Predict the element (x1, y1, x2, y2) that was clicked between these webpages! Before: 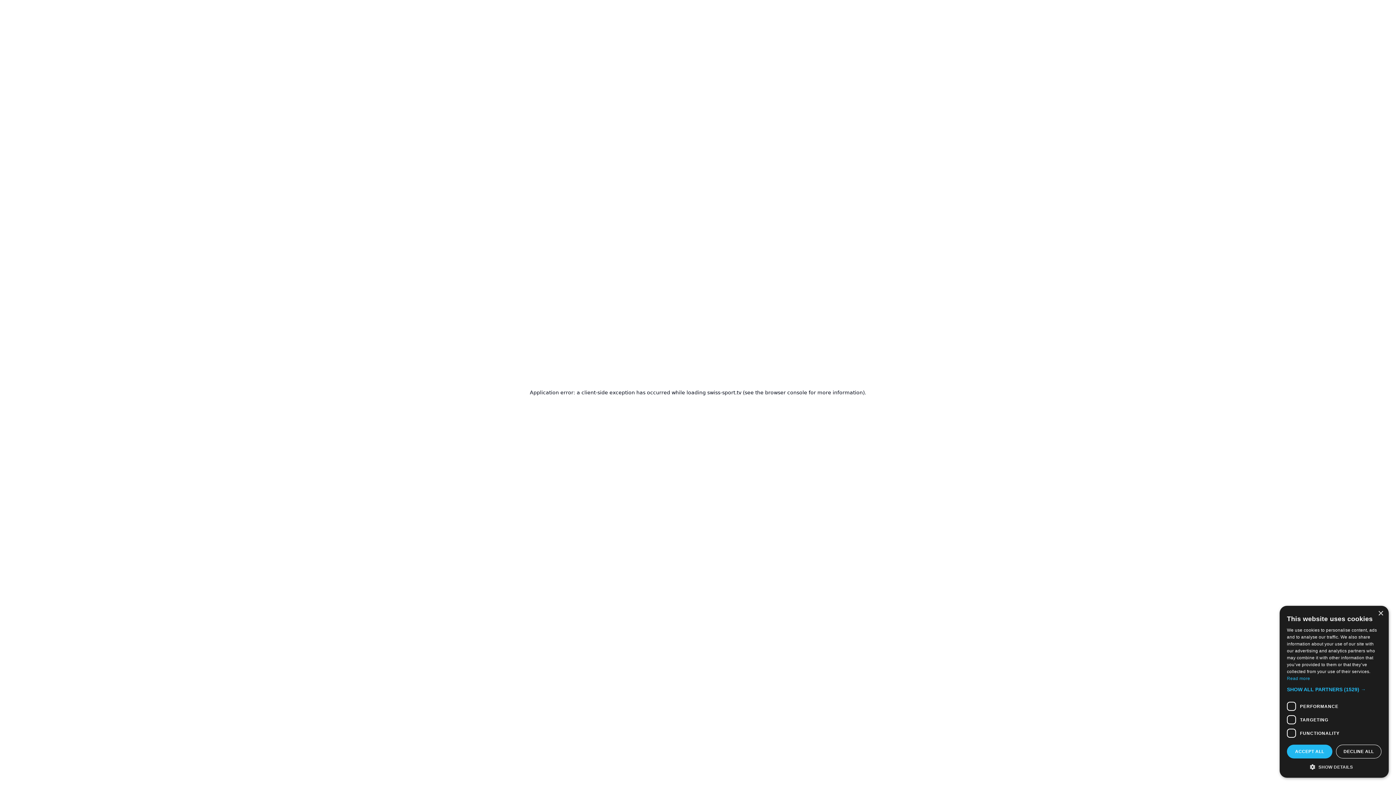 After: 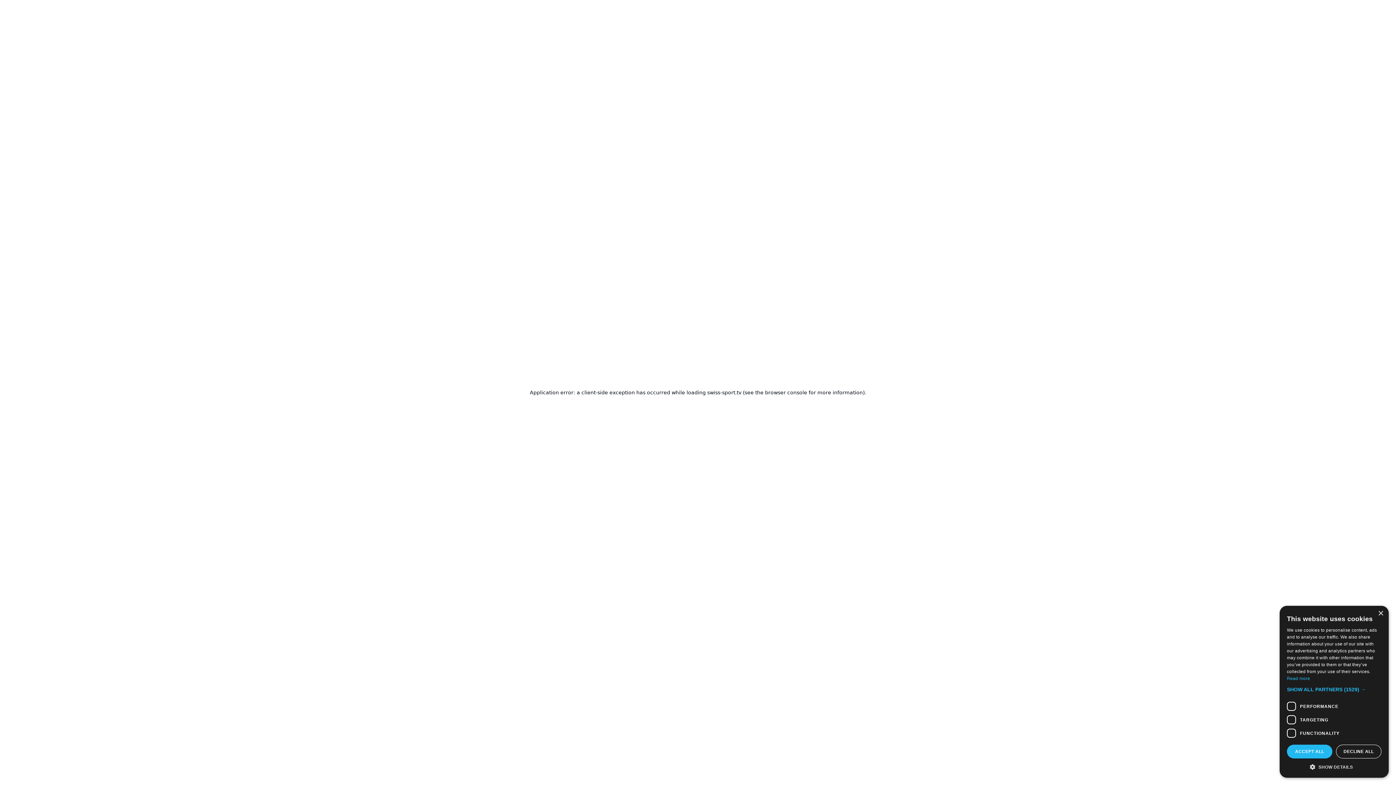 Action: label: Read more bbox: (1287, 676, 1310, 681)